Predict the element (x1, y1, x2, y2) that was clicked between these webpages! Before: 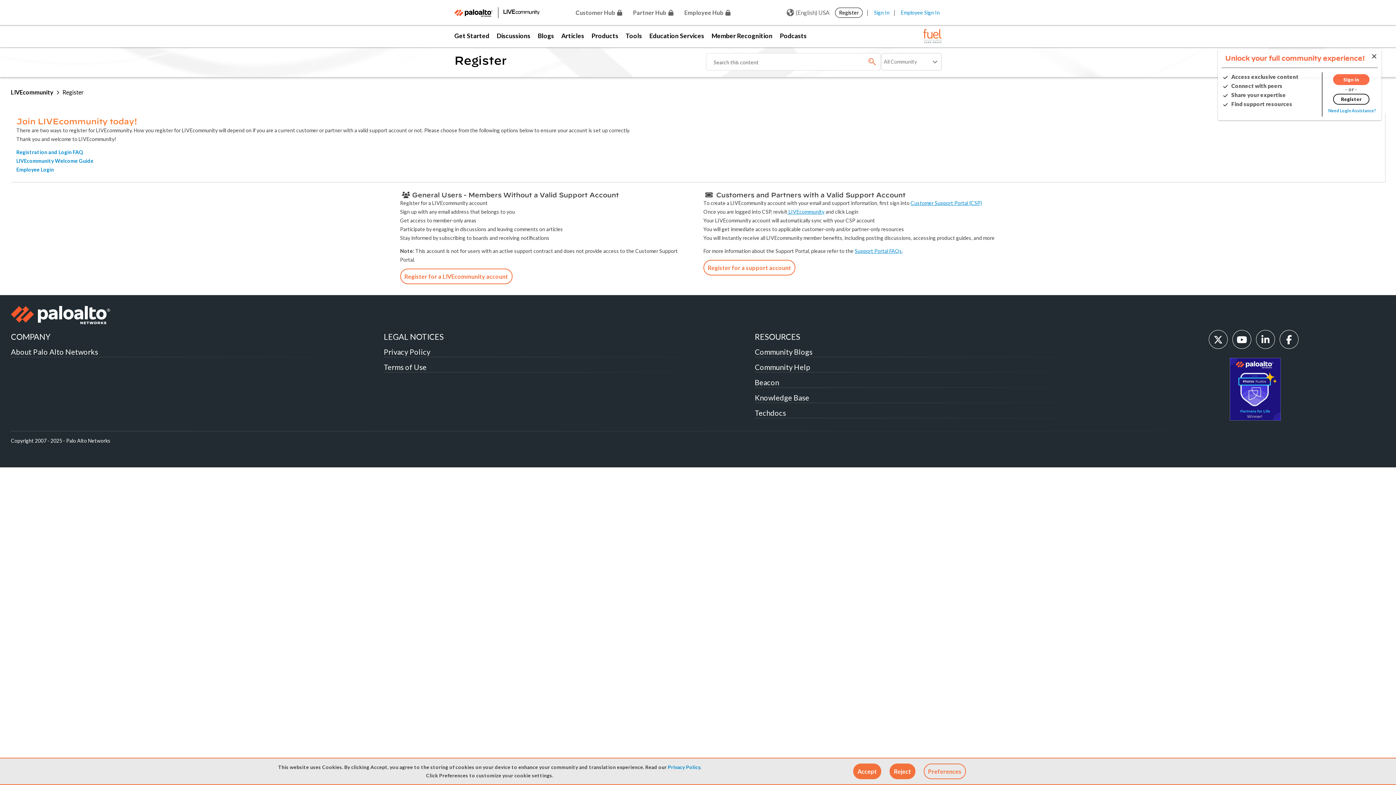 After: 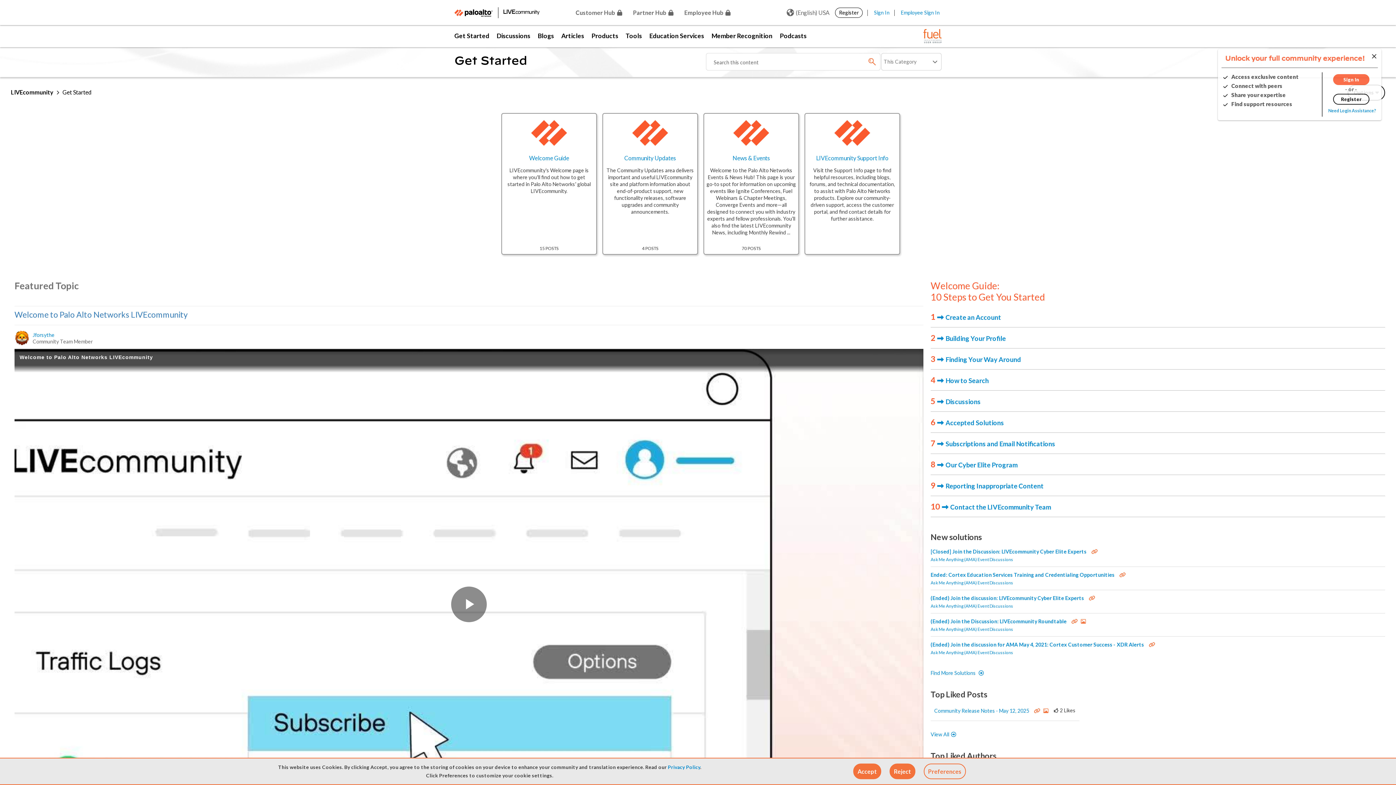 Action: label: Get Started bbox: (454, 25, 493, 47)